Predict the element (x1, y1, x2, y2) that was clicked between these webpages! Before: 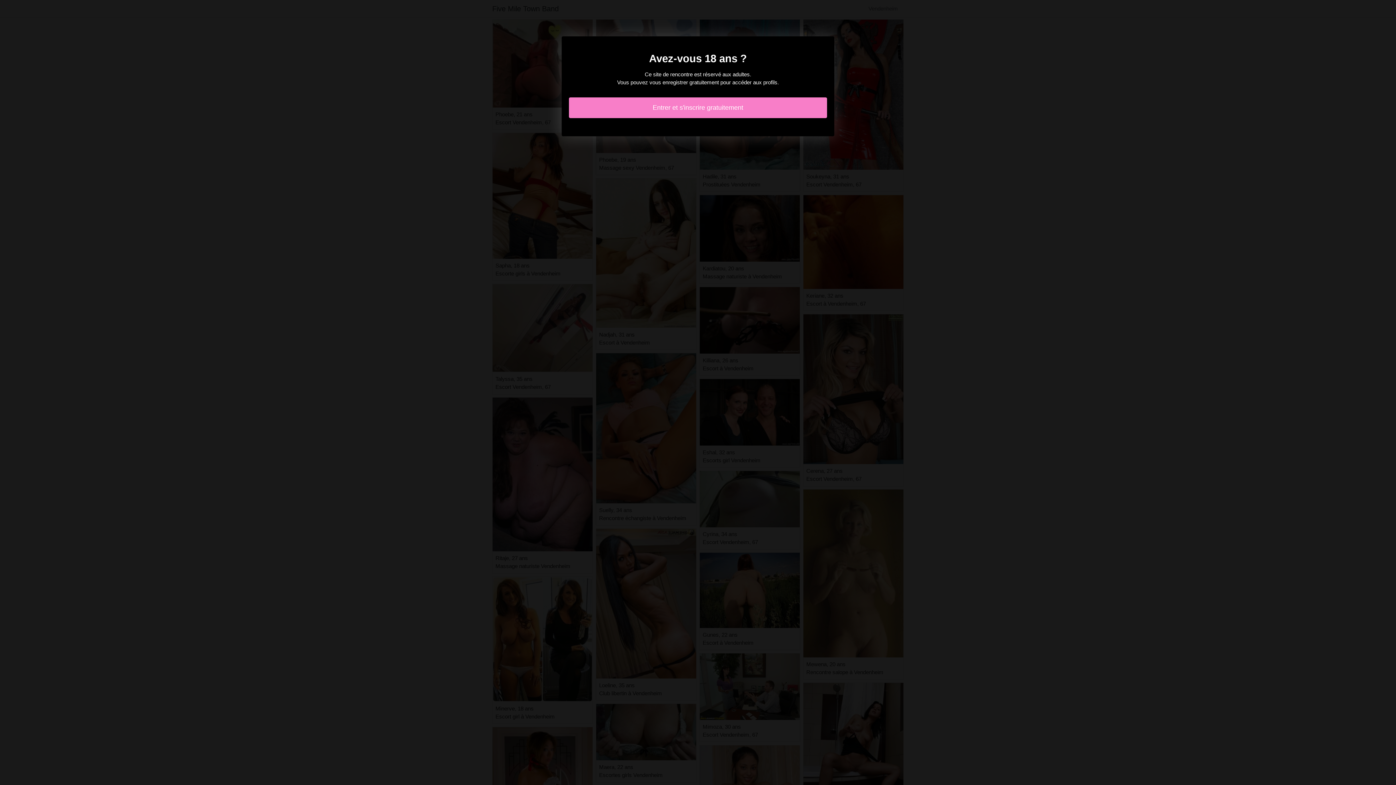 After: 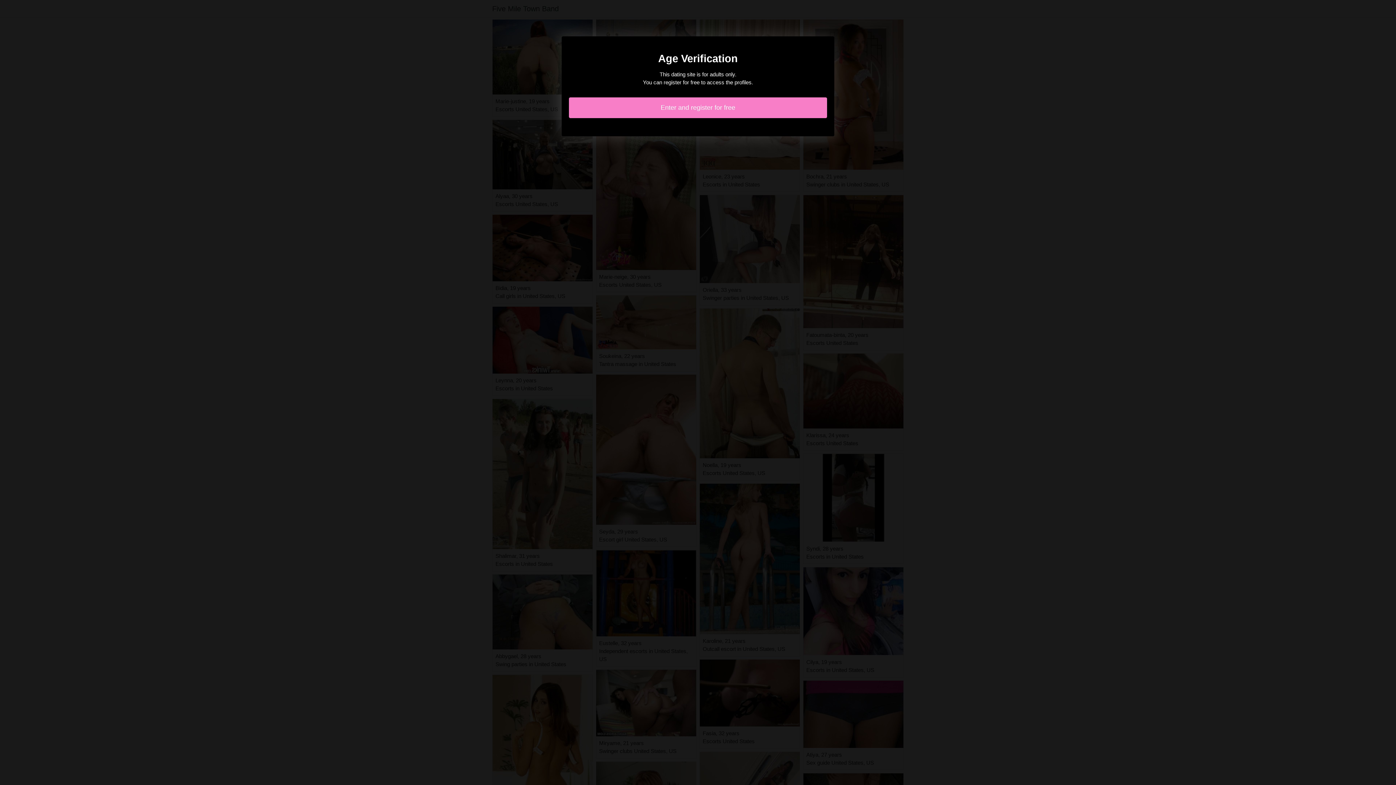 Action: bbox: (569, 97, 827, 118) label: Entrer et s'inscrire gratuitement